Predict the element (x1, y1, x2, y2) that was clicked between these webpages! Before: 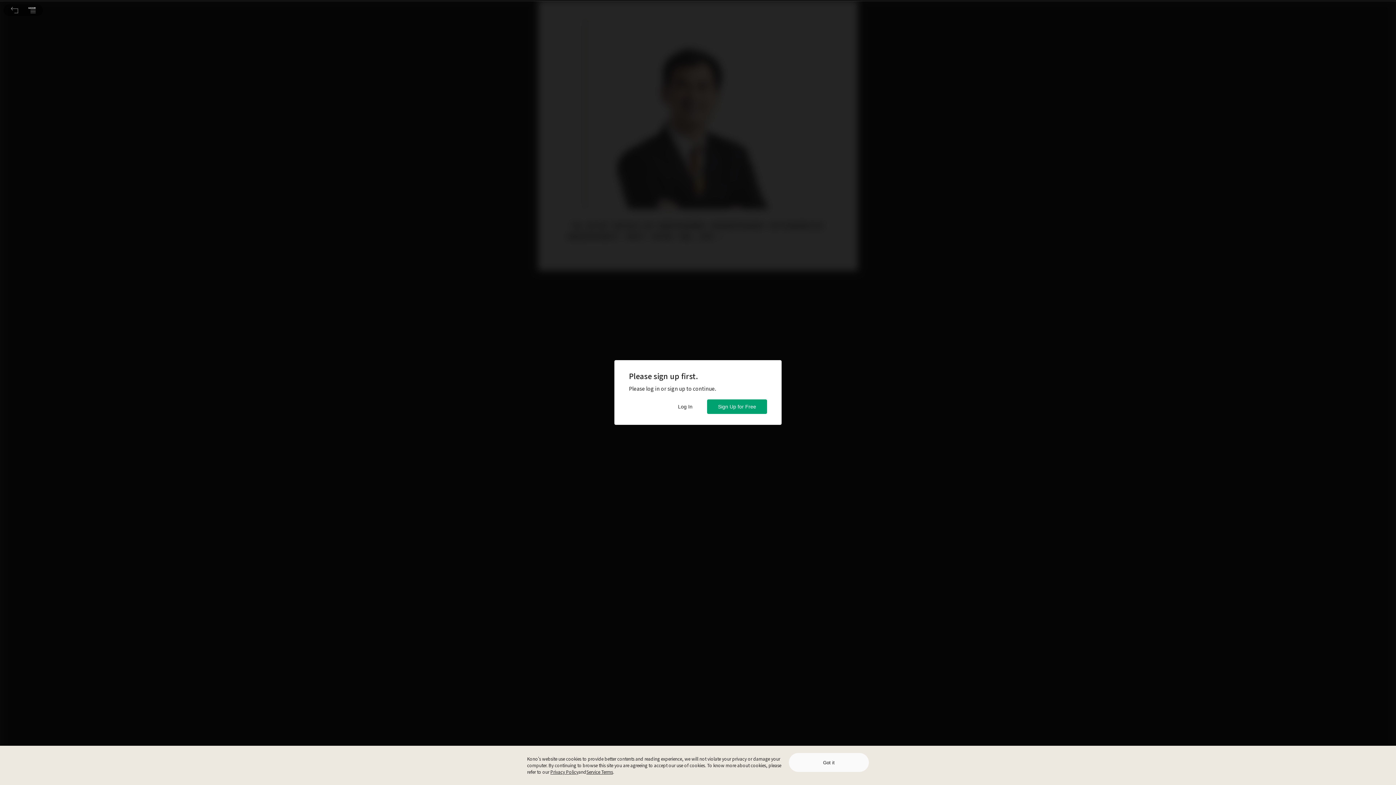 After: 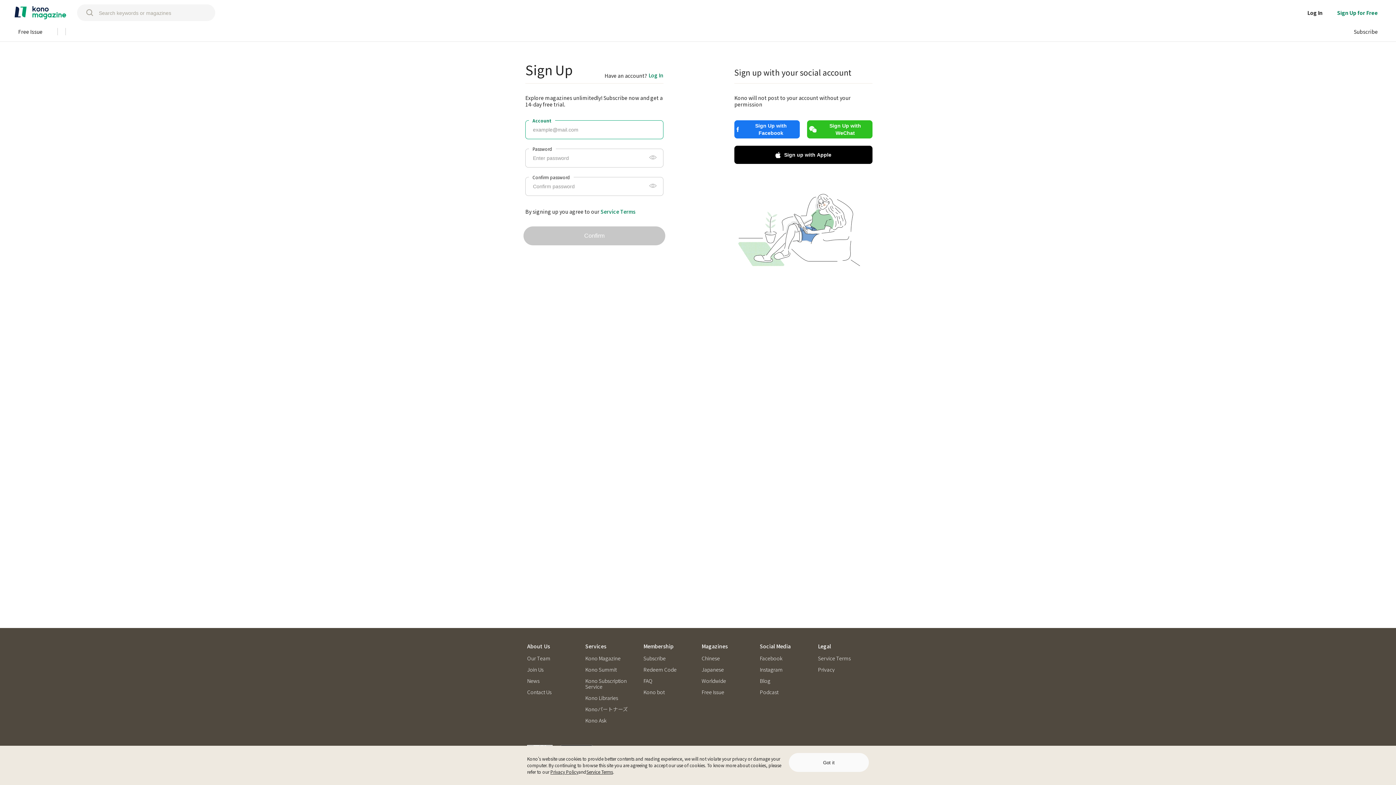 Action: bbox: (707, 399, 767, 414) label: Sign Up for Free